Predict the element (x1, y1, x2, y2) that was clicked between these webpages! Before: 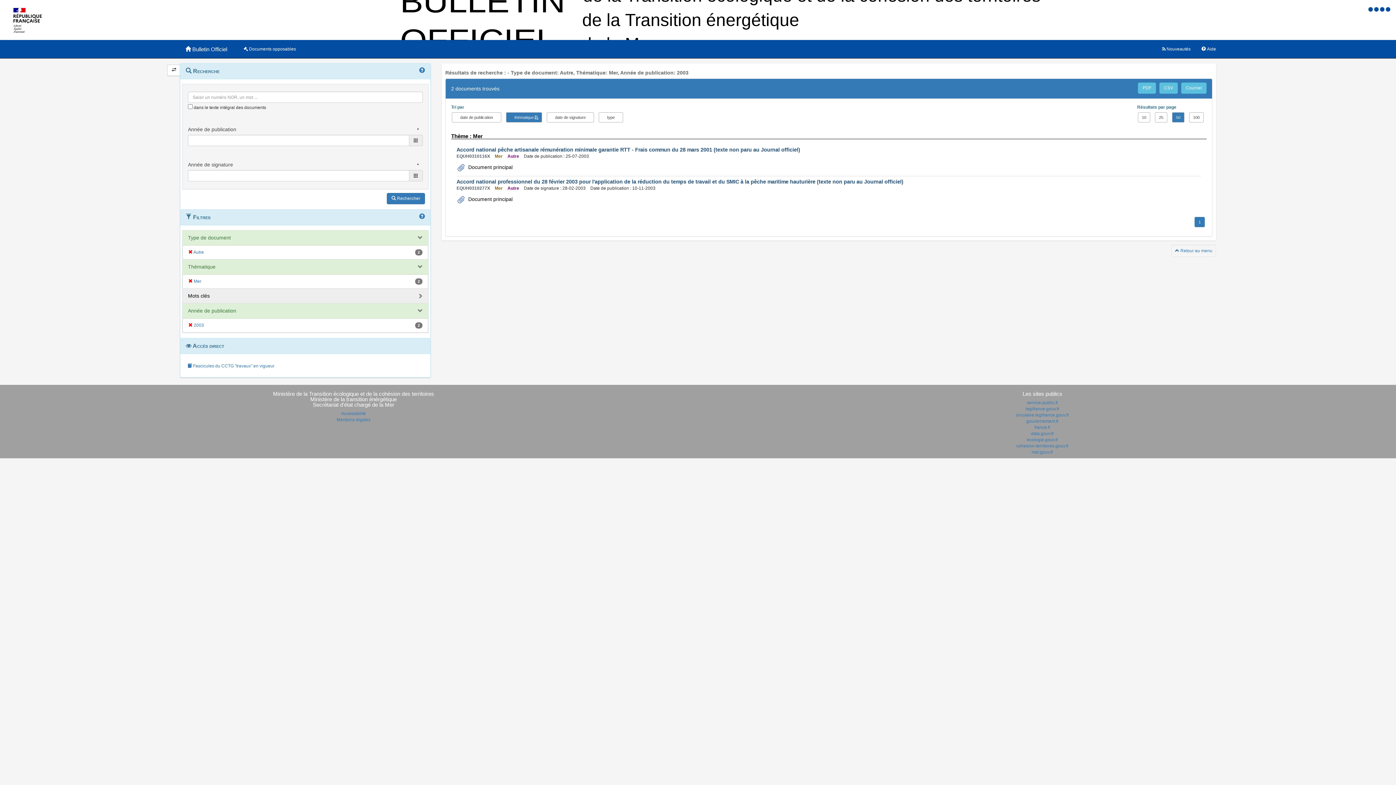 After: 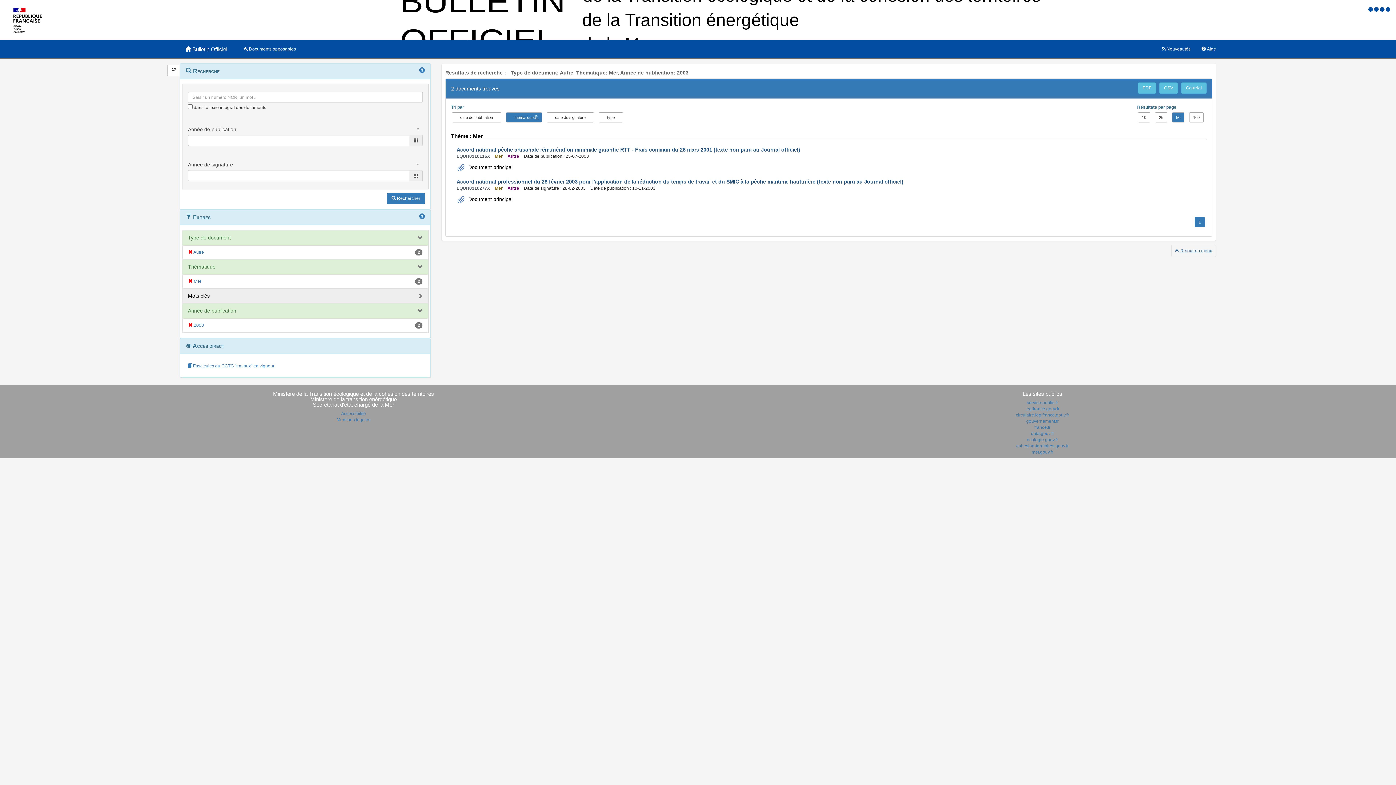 Action: label:  Retour au menu bbox: (1171, 244, 1216, 257)